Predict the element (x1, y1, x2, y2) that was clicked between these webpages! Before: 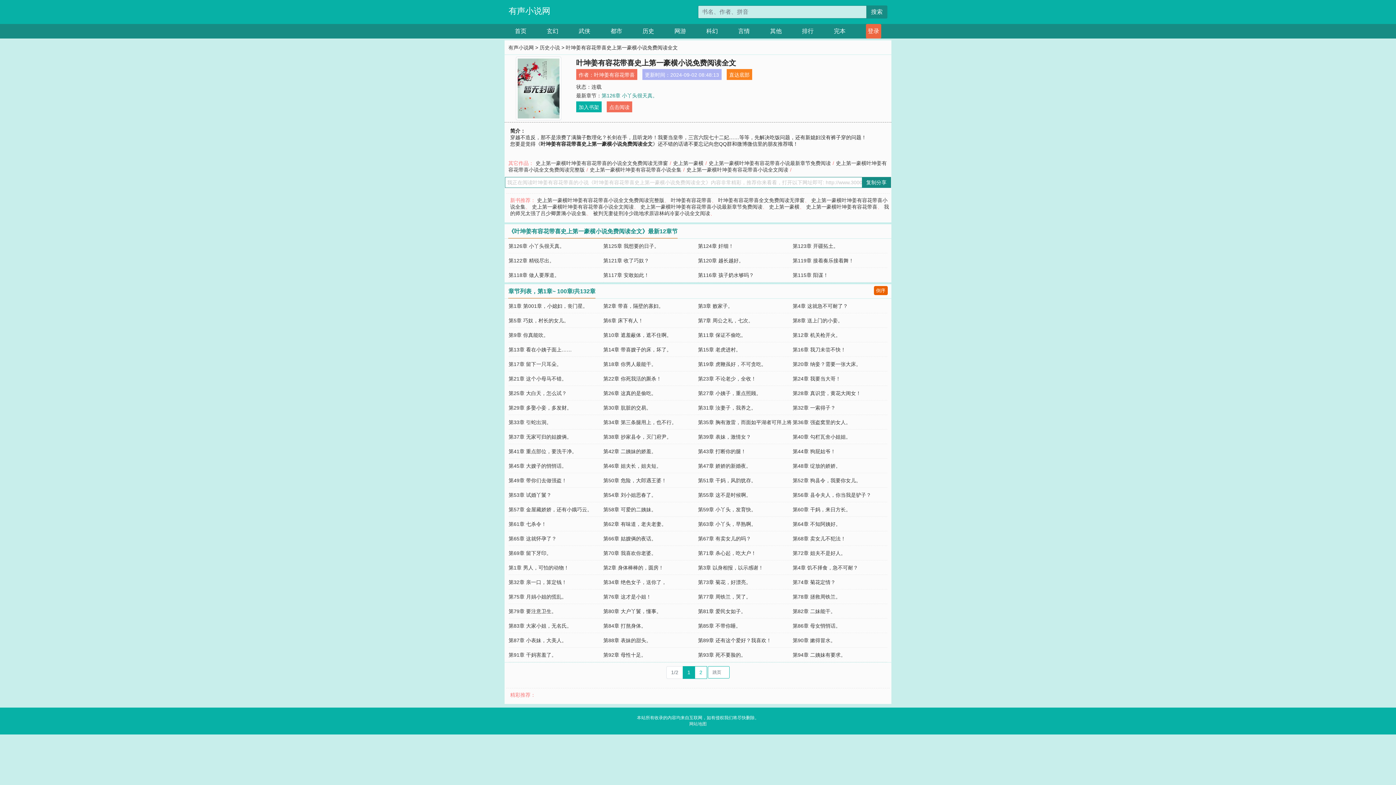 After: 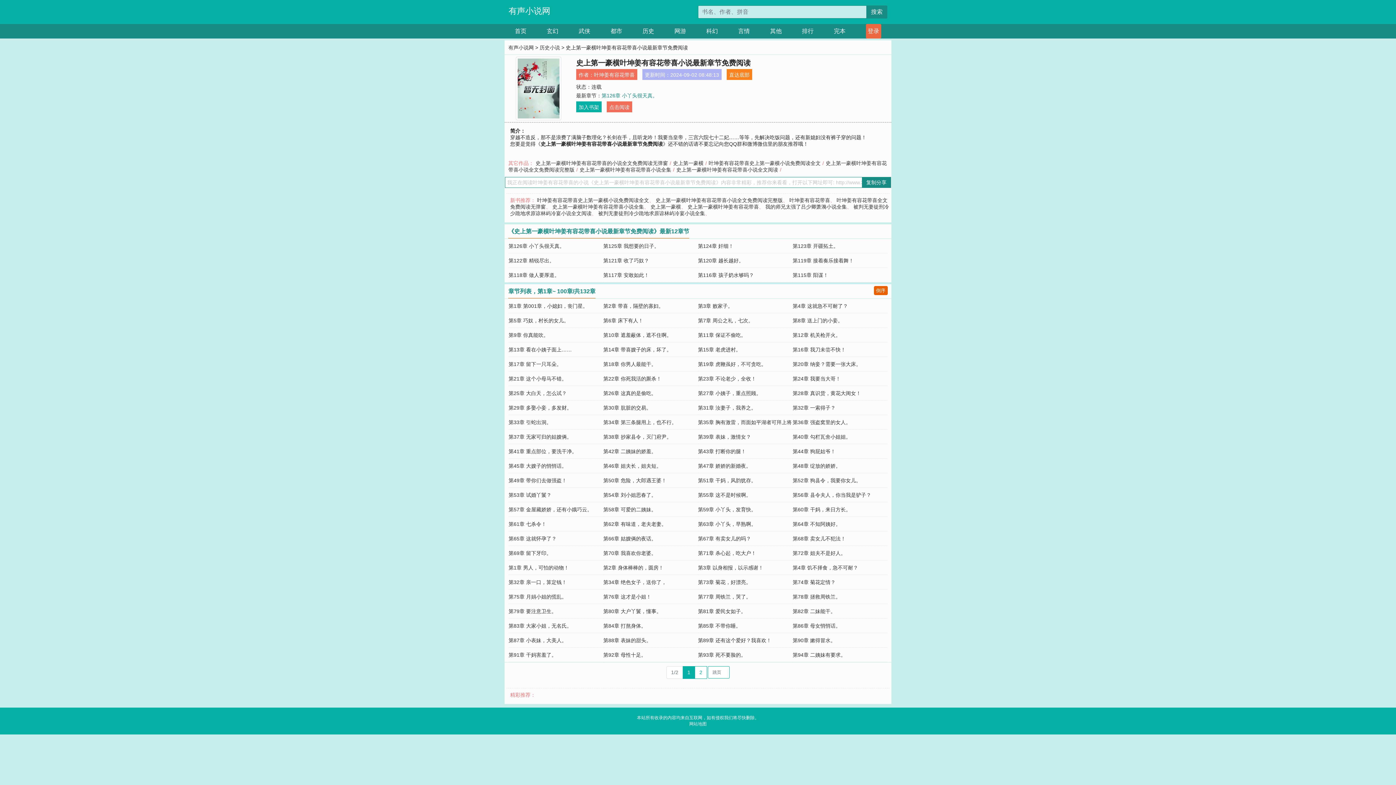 Action: bbox: (640, 204, 762, 209) label: 史上第一豪横叶坤姜有容花带喜小说最新章节免费阅读